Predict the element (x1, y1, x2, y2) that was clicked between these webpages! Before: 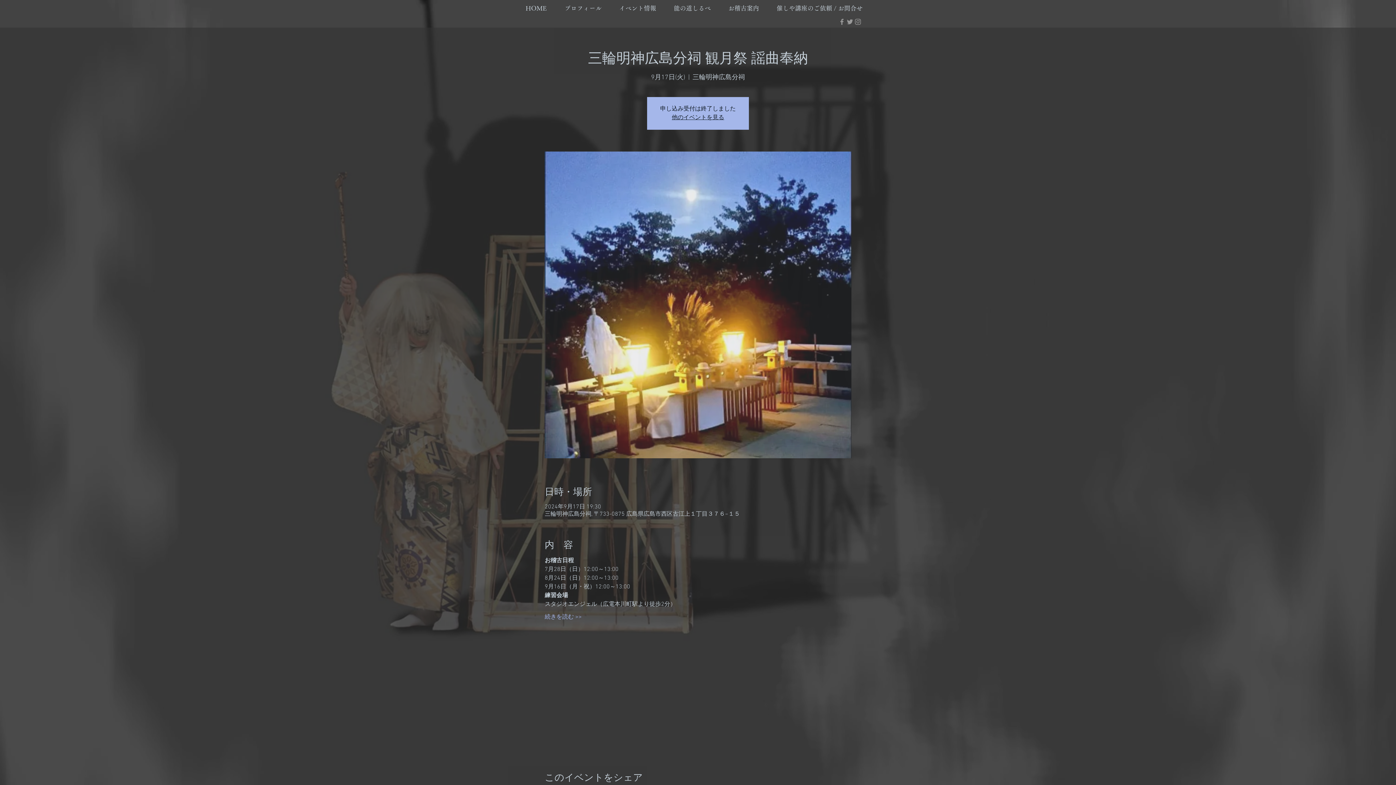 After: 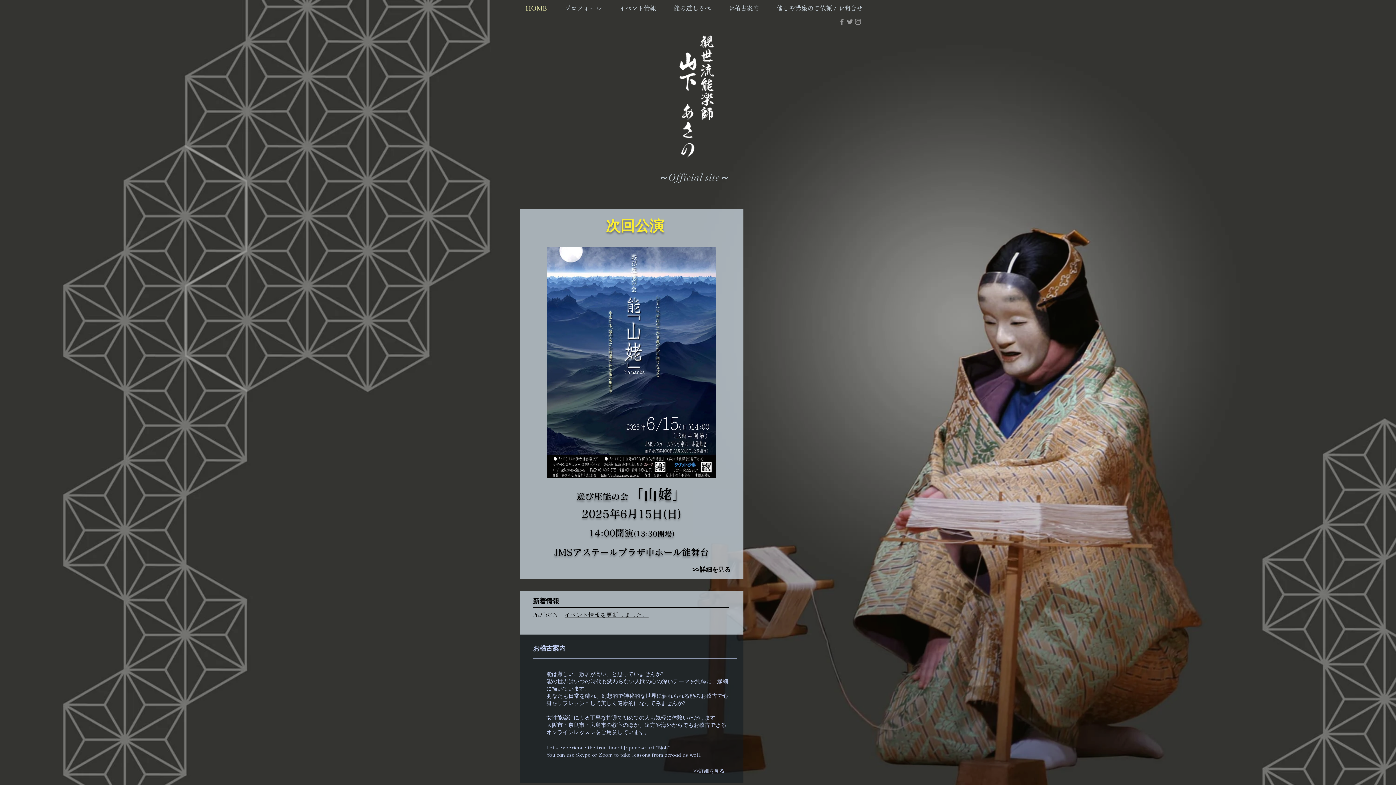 Action: label: 他のイベントを見る bbox: (672, 114, 724, 121)